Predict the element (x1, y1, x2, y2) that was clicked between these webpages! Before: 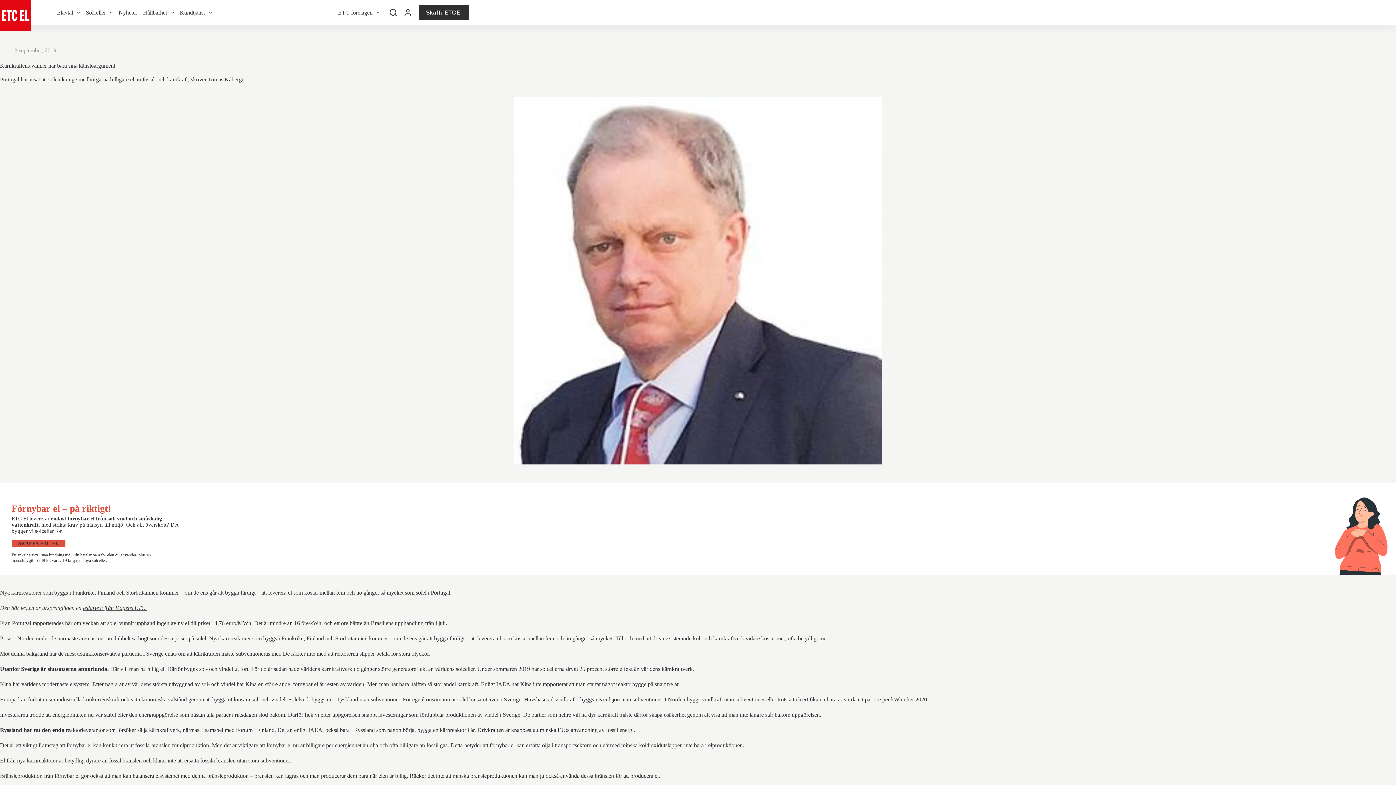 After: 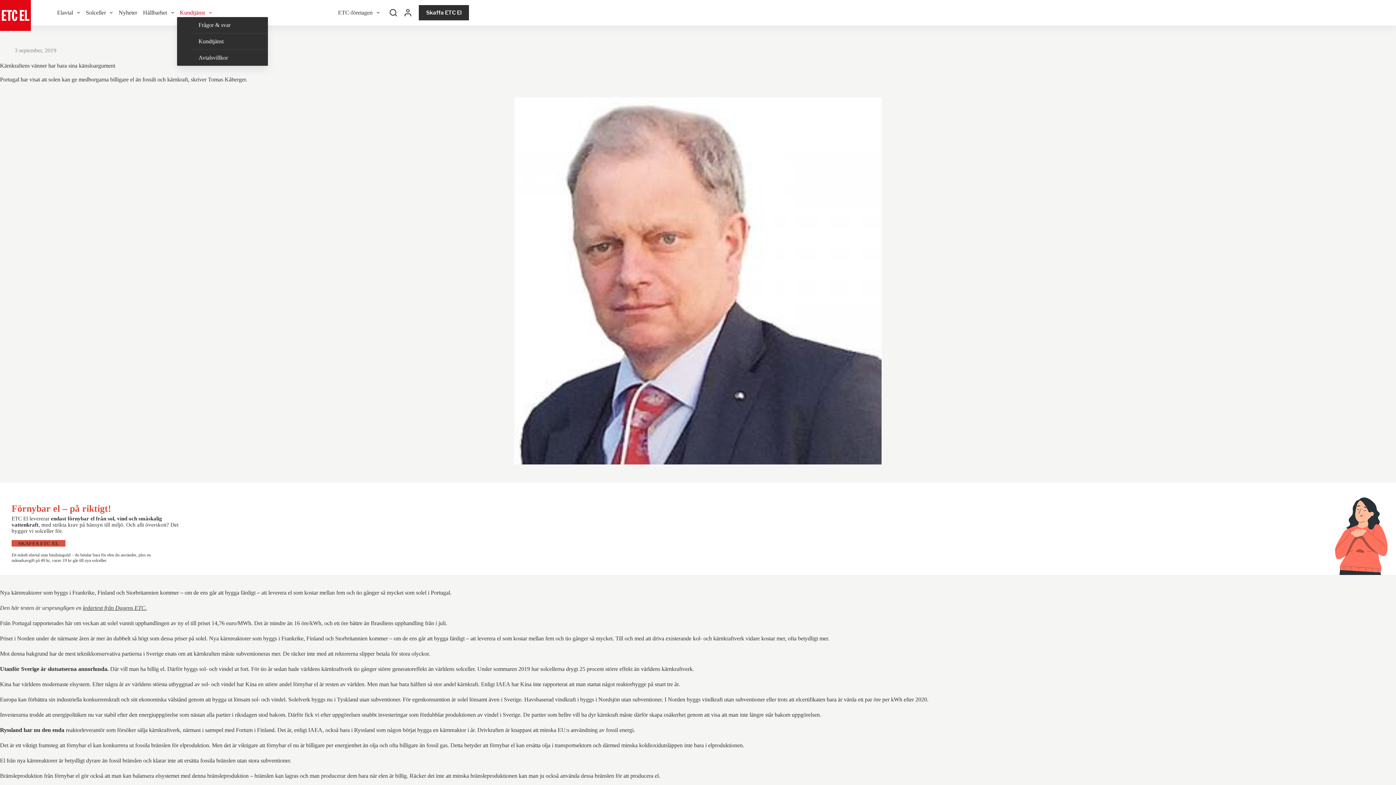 Action: bbox: (176, 8, 214, 17) label: Kundtjänst